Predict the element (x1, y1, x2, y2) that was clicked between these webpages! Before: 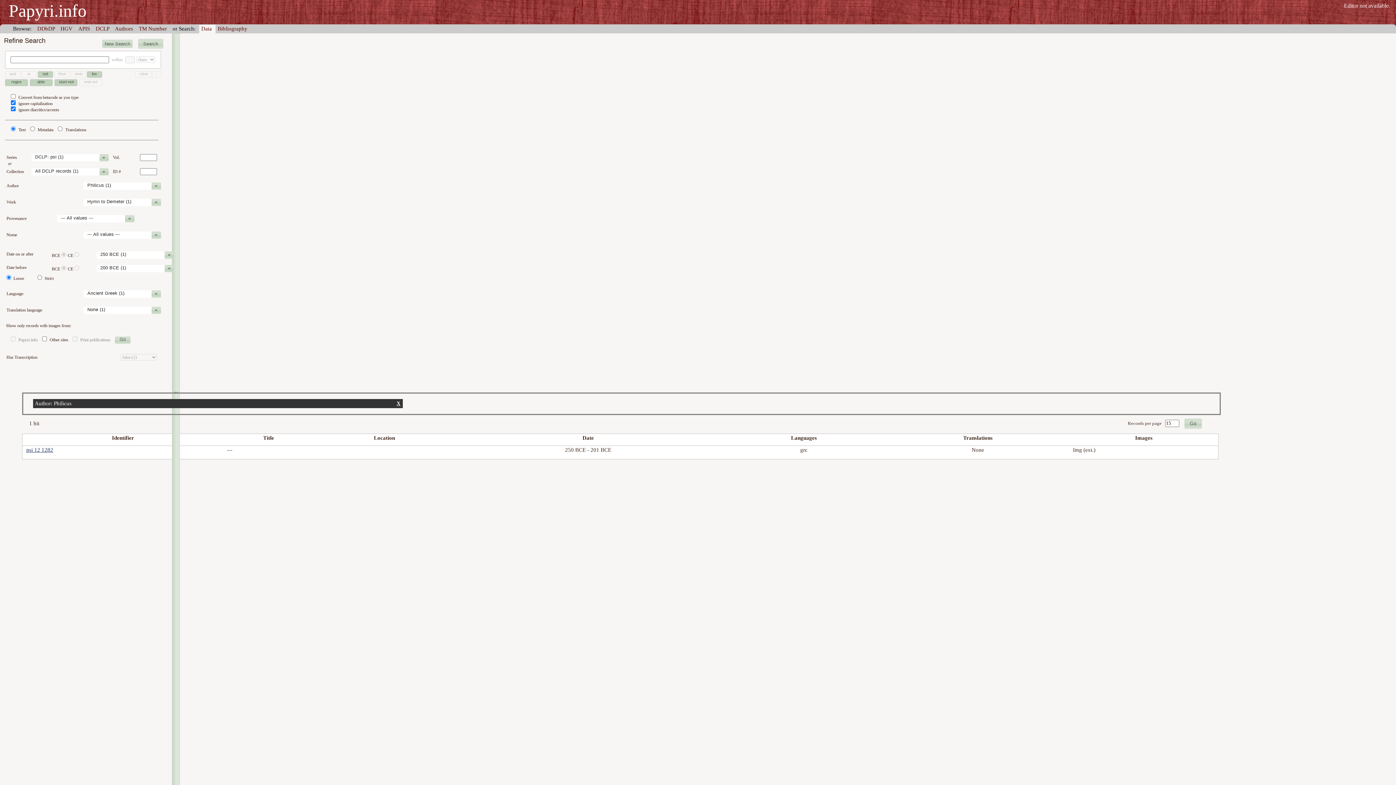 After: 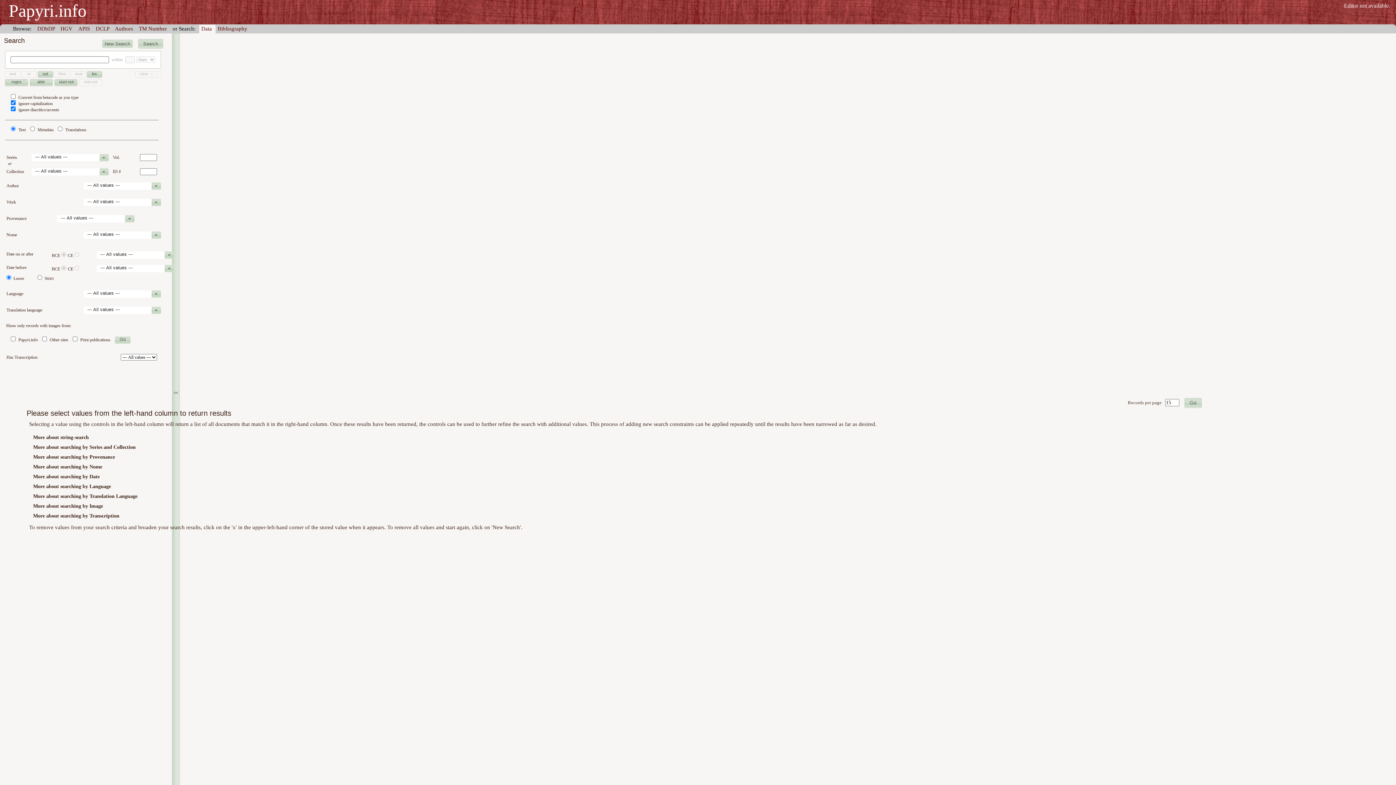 Action: bbox: (201, 25, 211, 31) label: Data